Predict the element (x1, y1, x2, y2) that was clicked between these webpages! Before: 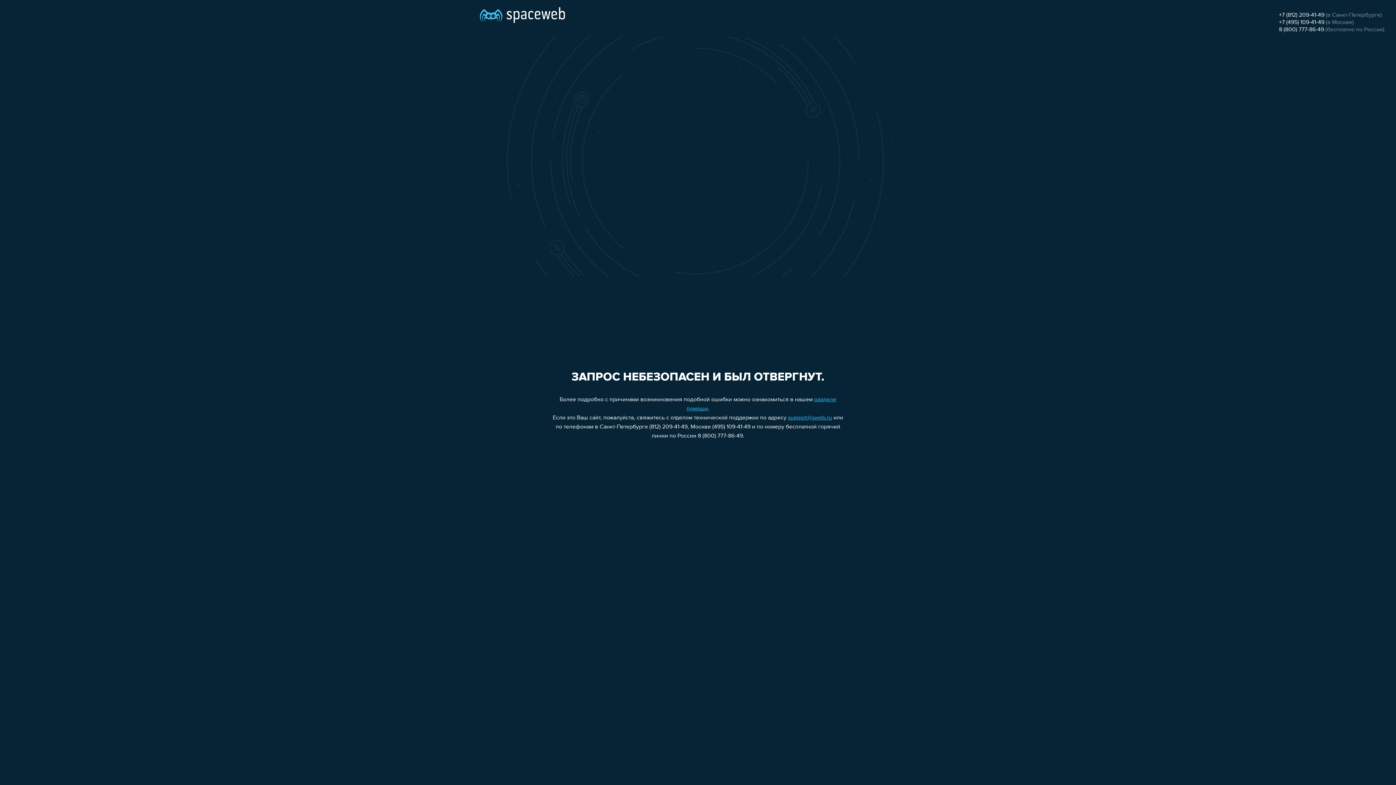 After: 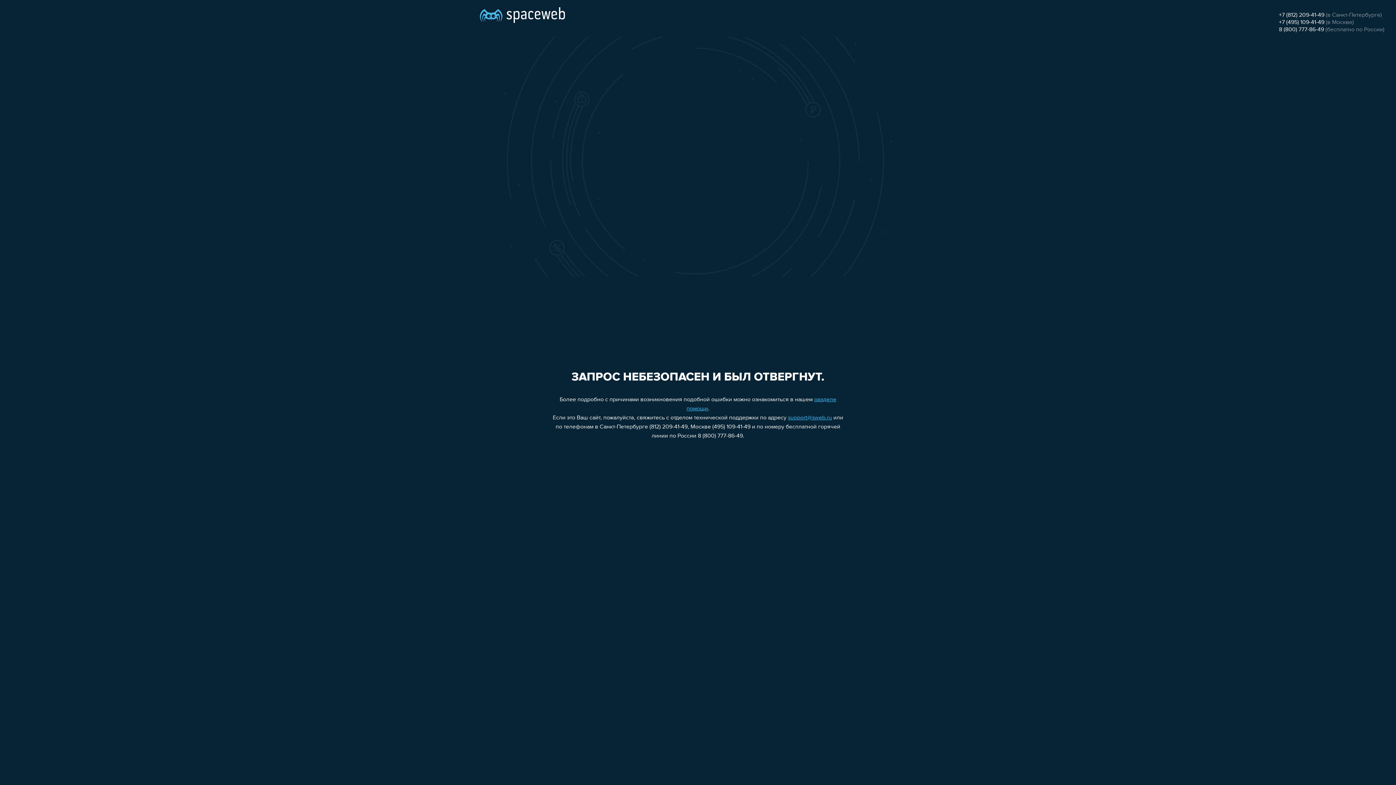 Action: label: support@sweb.ru bbox: (788, 415, 832, 421)